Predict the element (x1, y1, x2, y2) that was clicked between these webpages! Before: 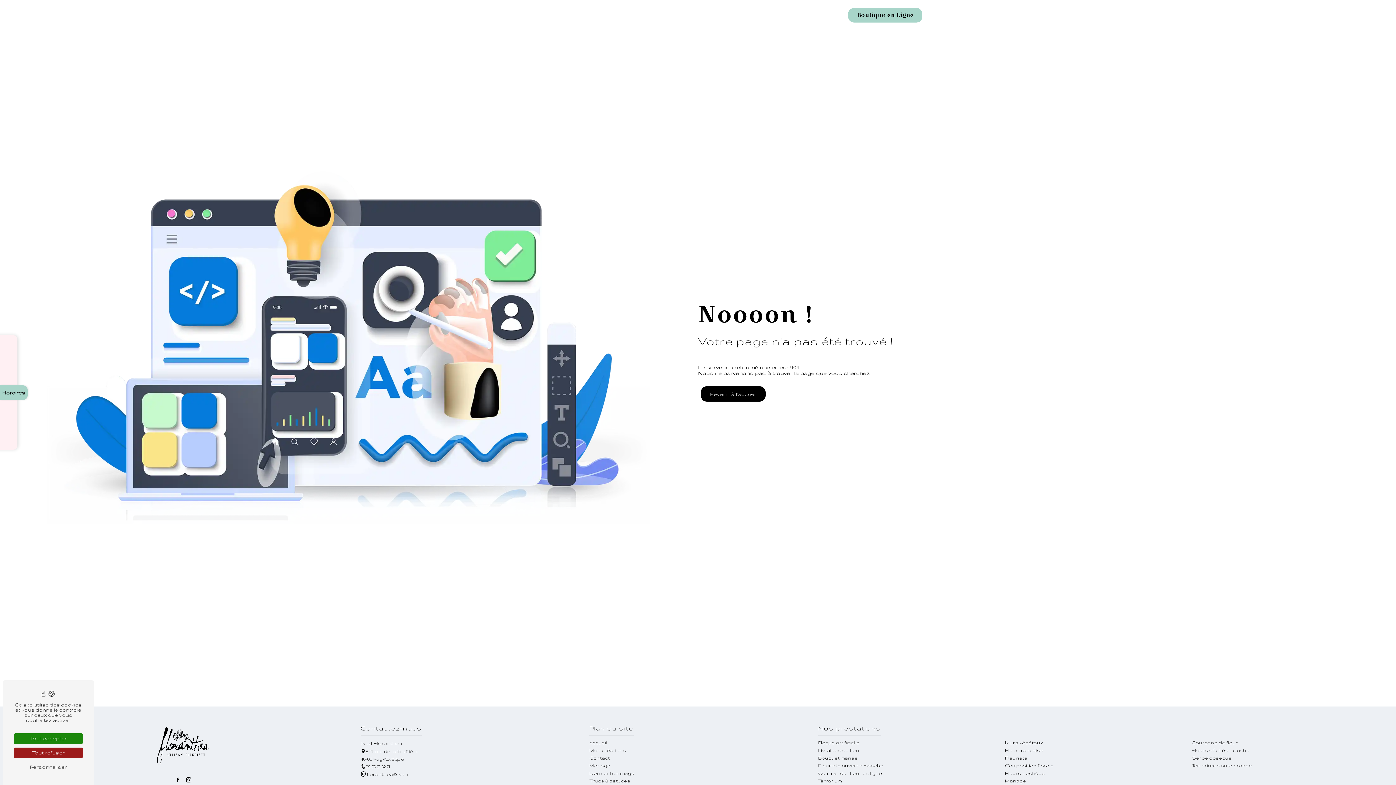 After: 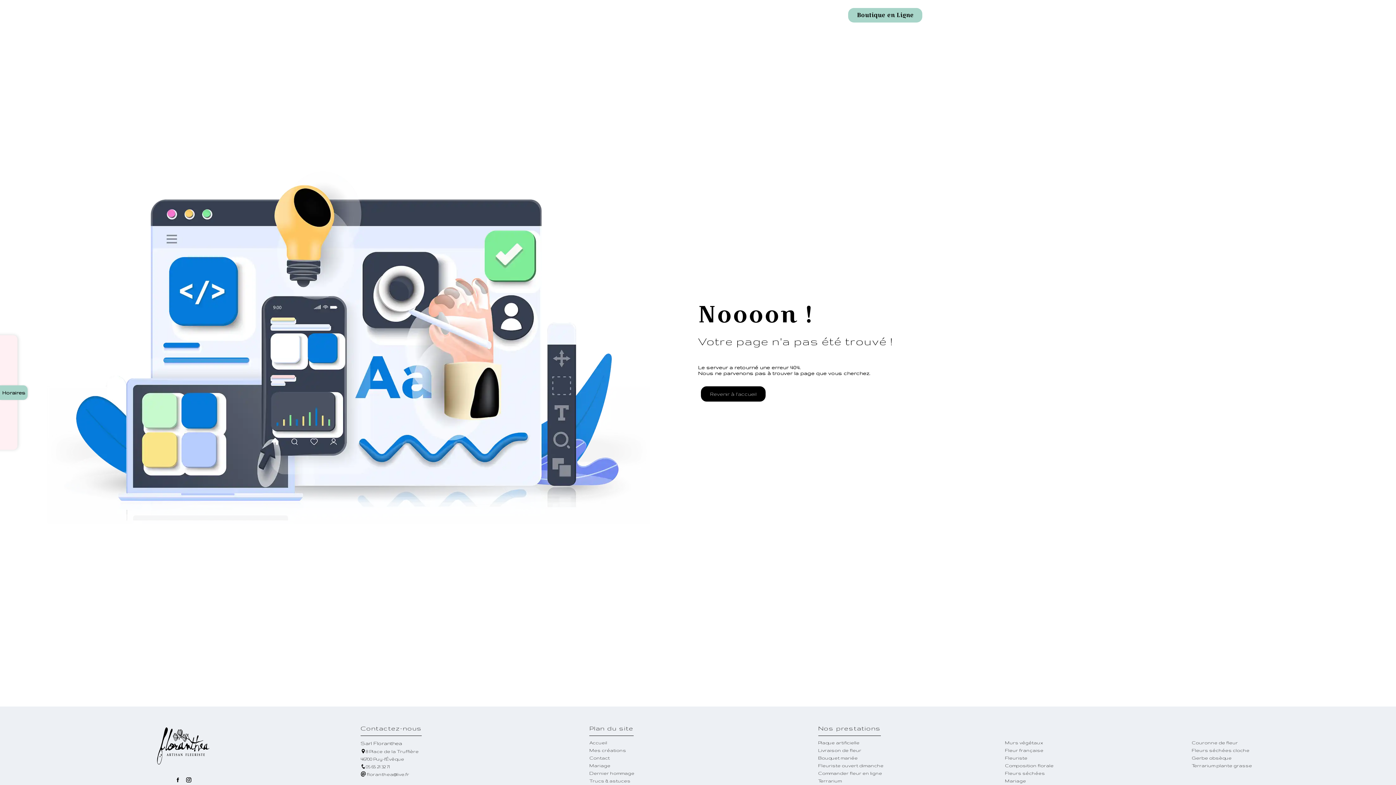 Action: bbox: (13, 748, 82, 758) label: Tout refuser